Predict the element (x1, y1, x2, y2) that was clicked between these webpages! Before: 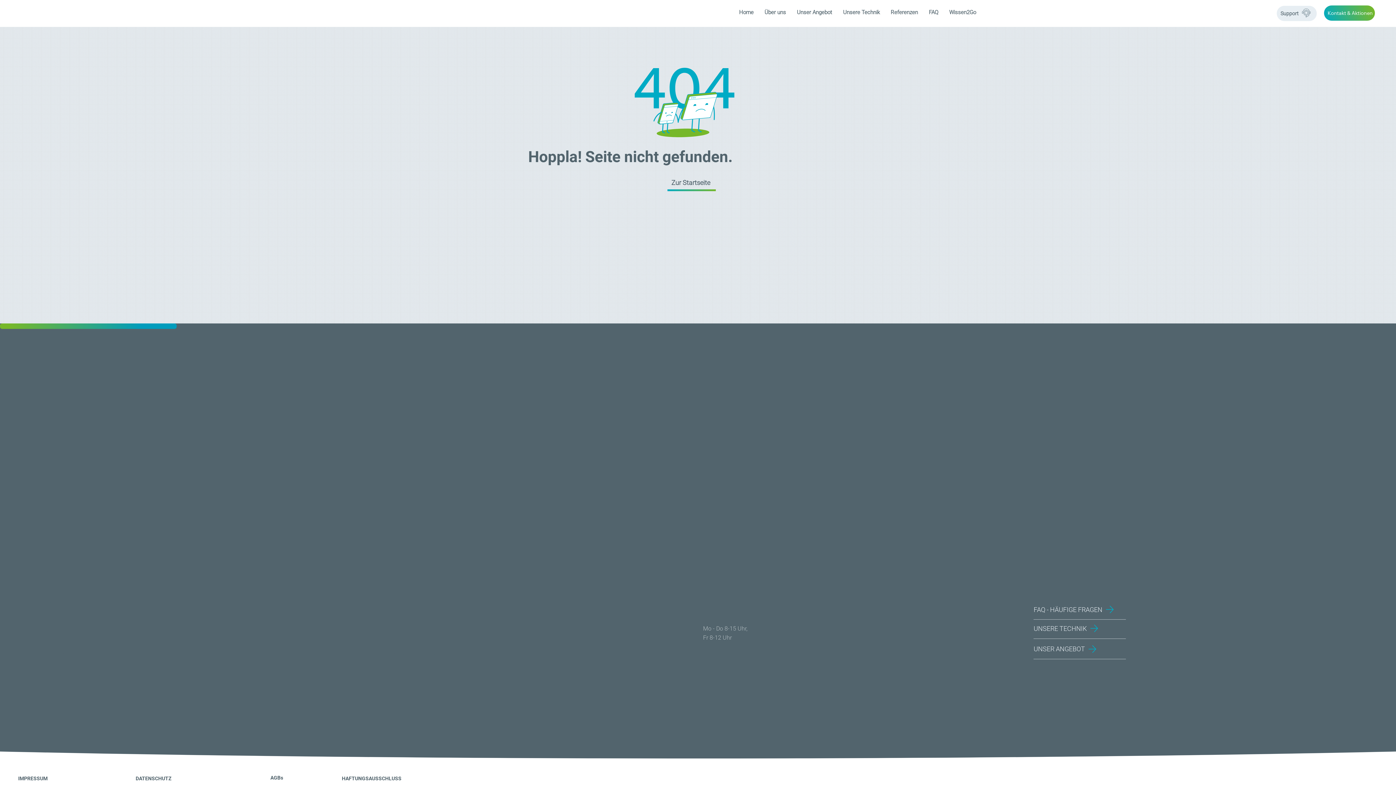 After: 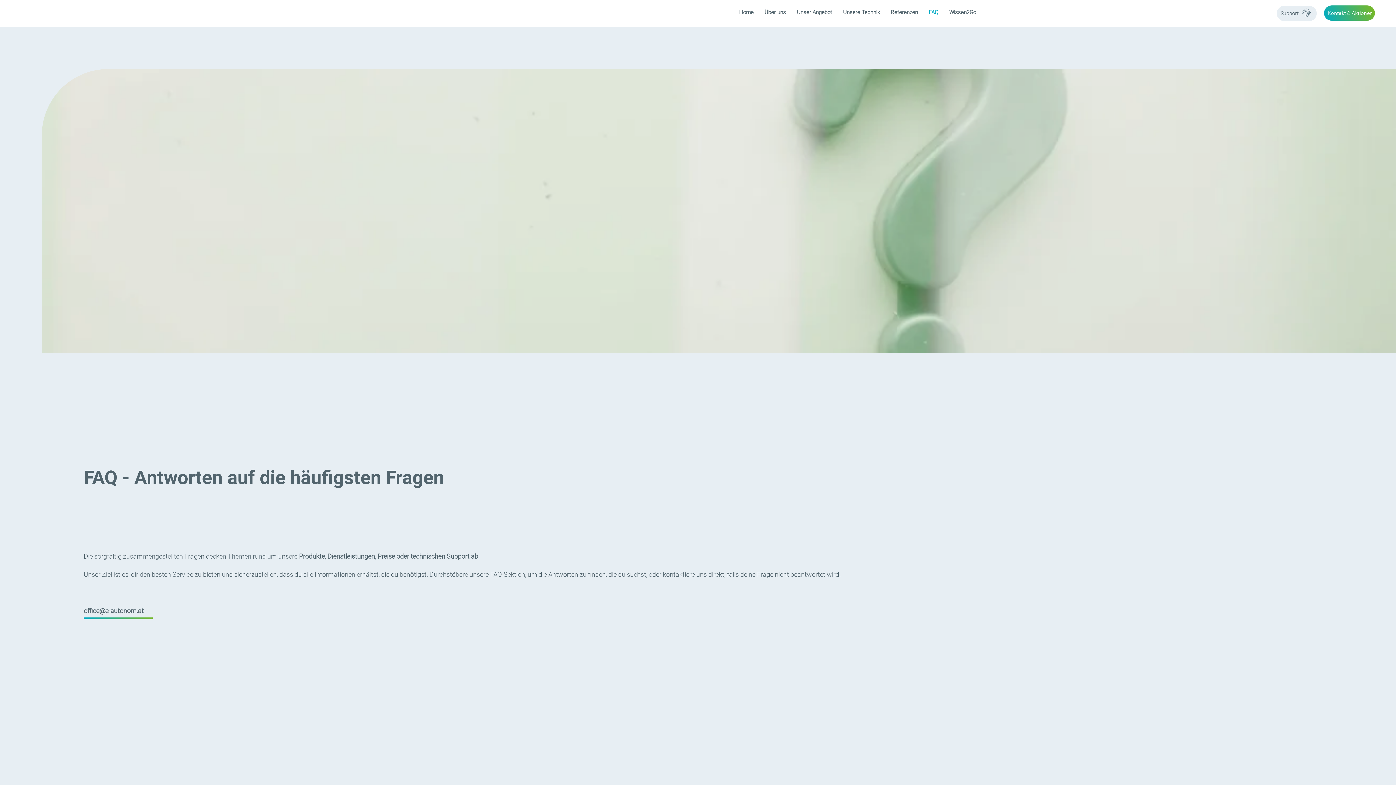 Action: label: FAQ - Häufige Fragen bbox: (1033, 600, 1126, 619)